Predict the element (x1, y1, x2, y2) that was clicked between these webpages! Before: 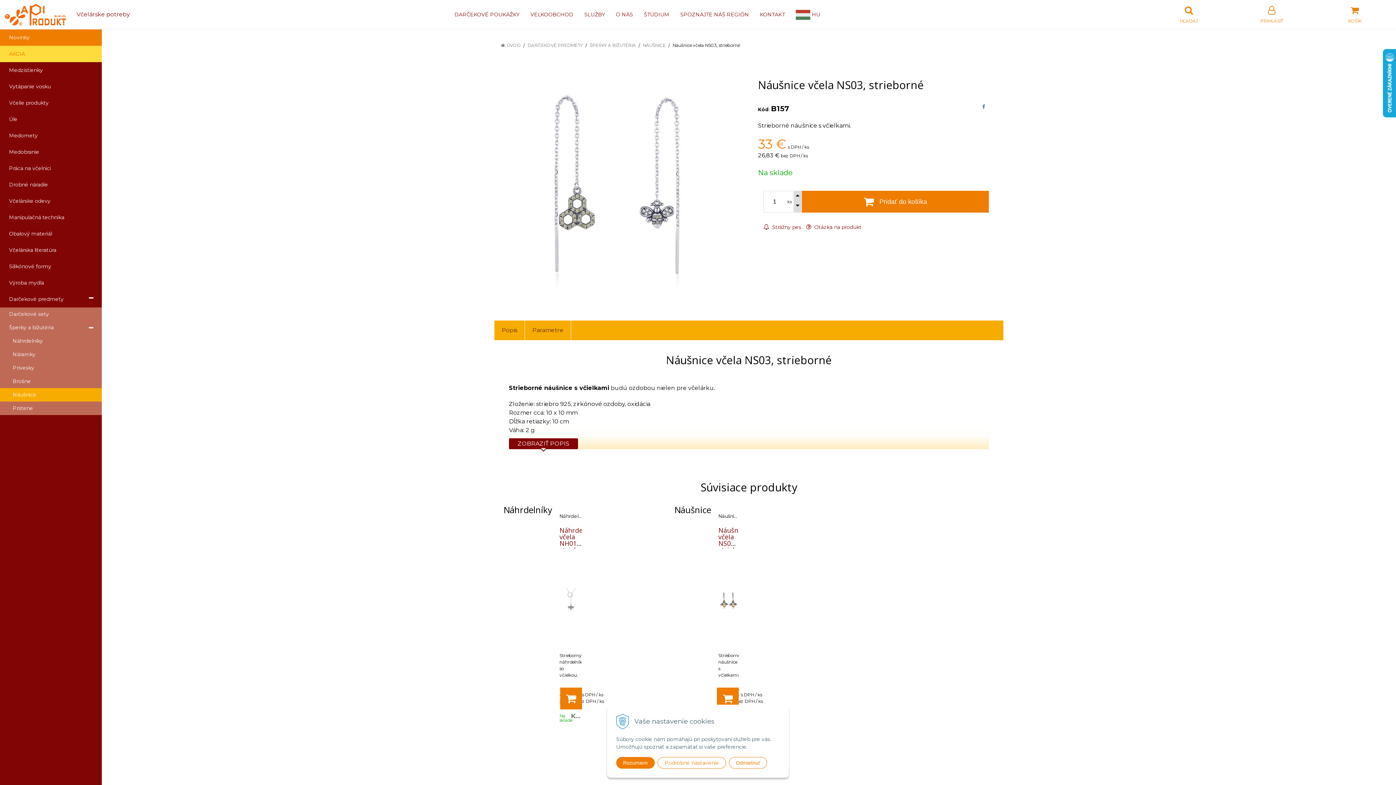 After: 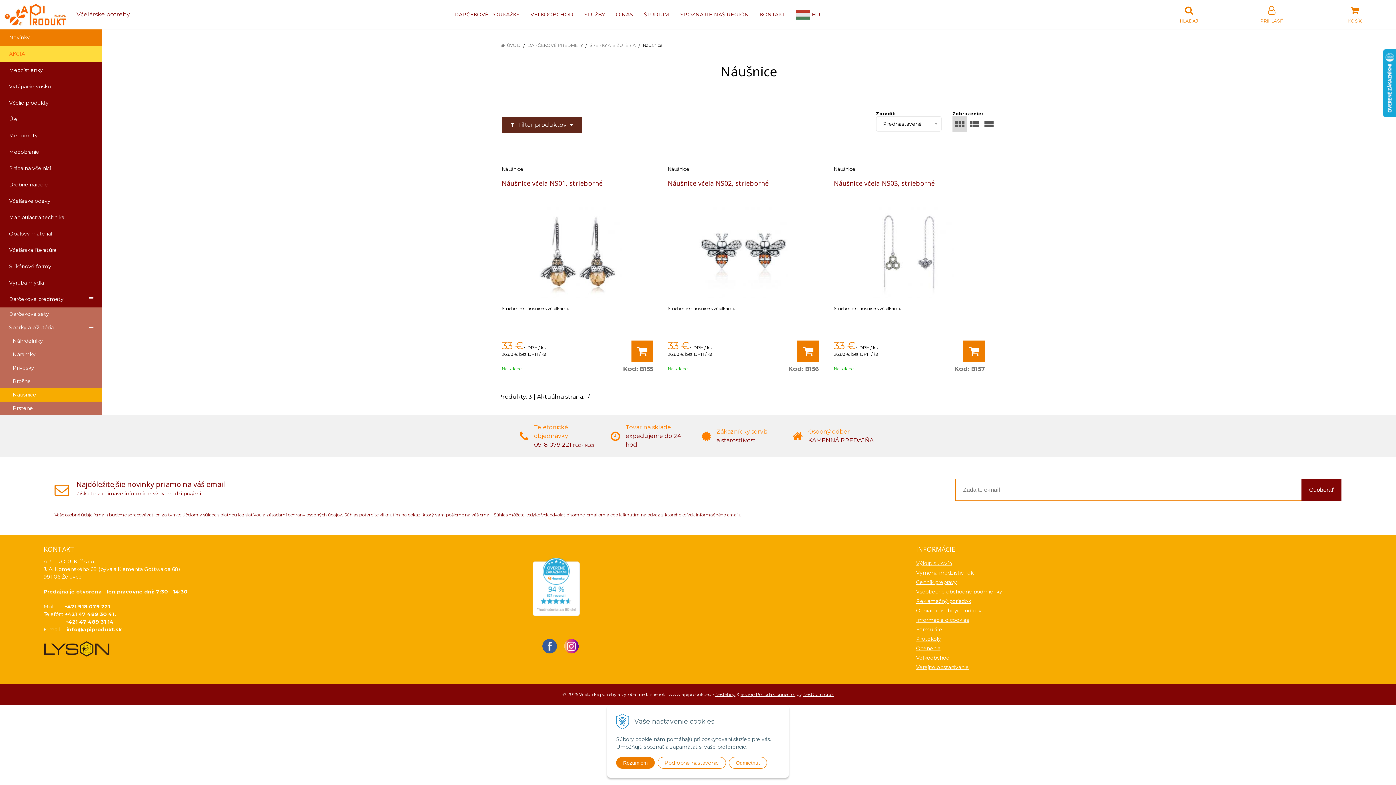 Action: label: NÁUŠNICE bbox: (642, 42, 665, 48)